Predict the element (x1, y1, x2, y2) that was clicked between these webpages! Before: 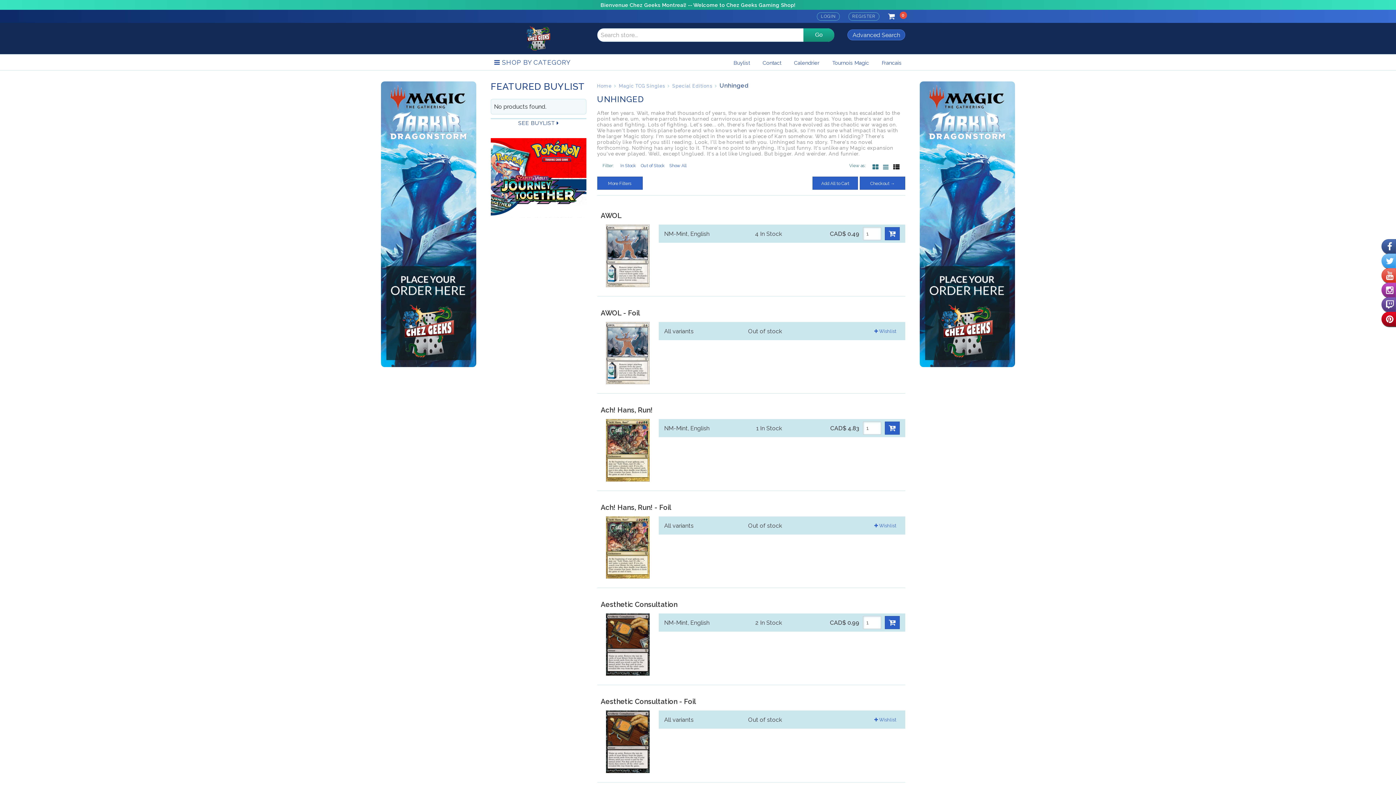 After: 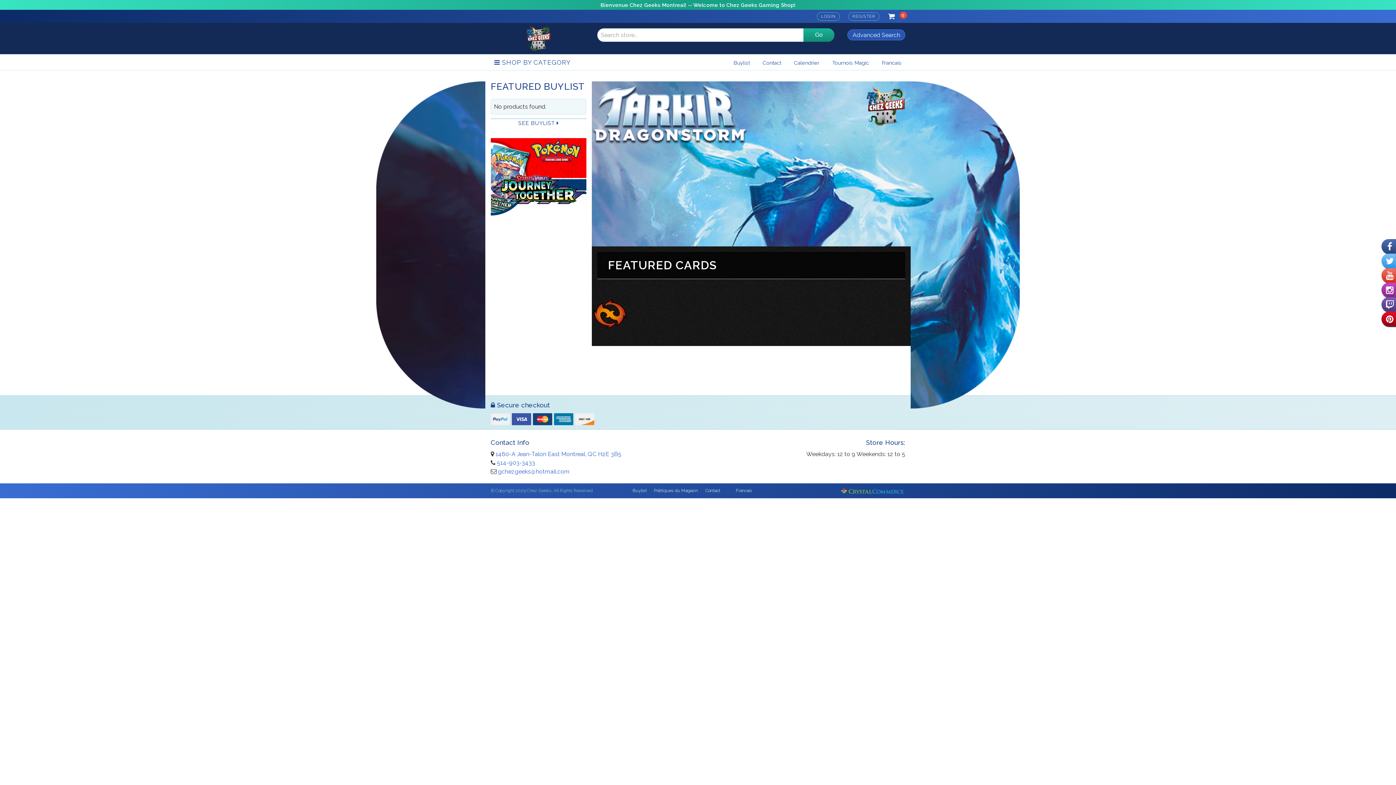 Action: bbox: (381, 81, 476, 367)